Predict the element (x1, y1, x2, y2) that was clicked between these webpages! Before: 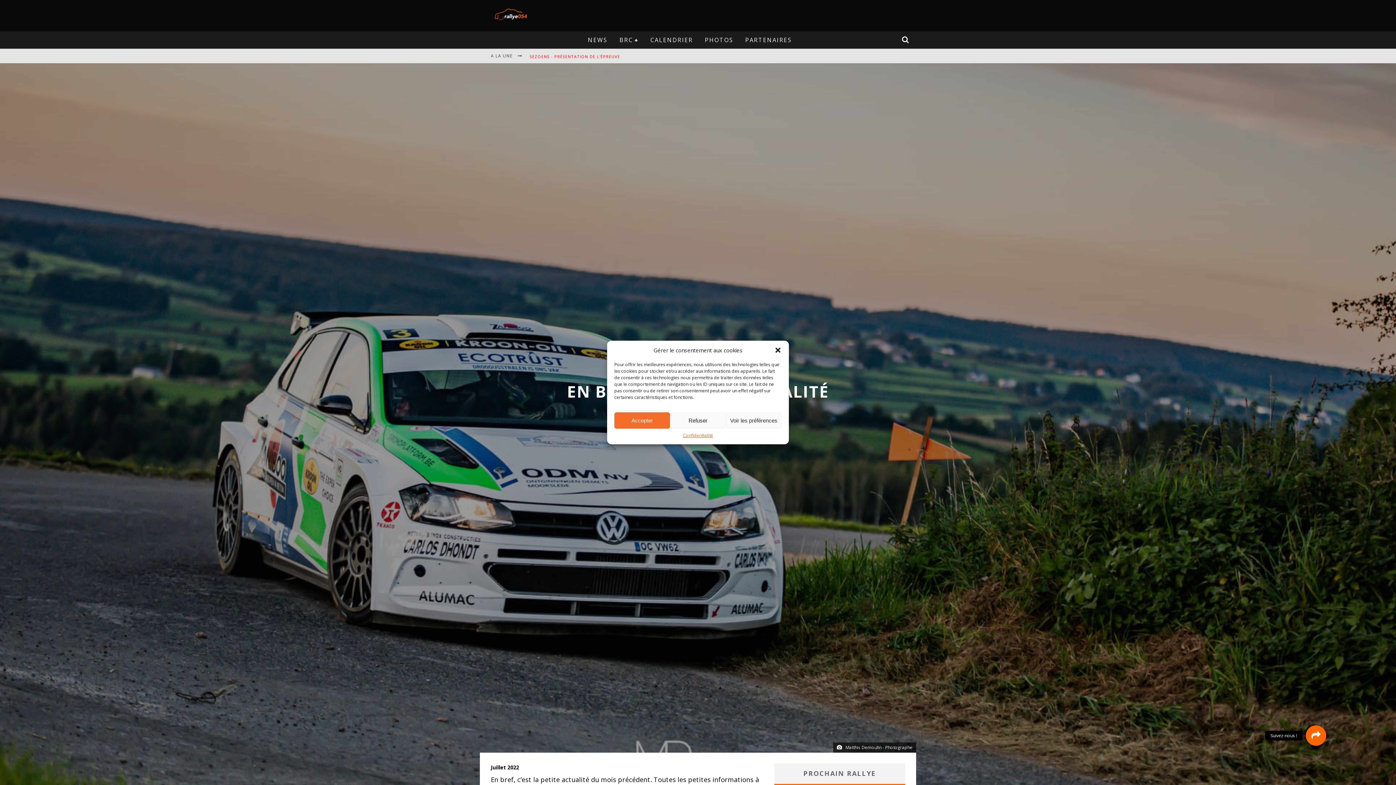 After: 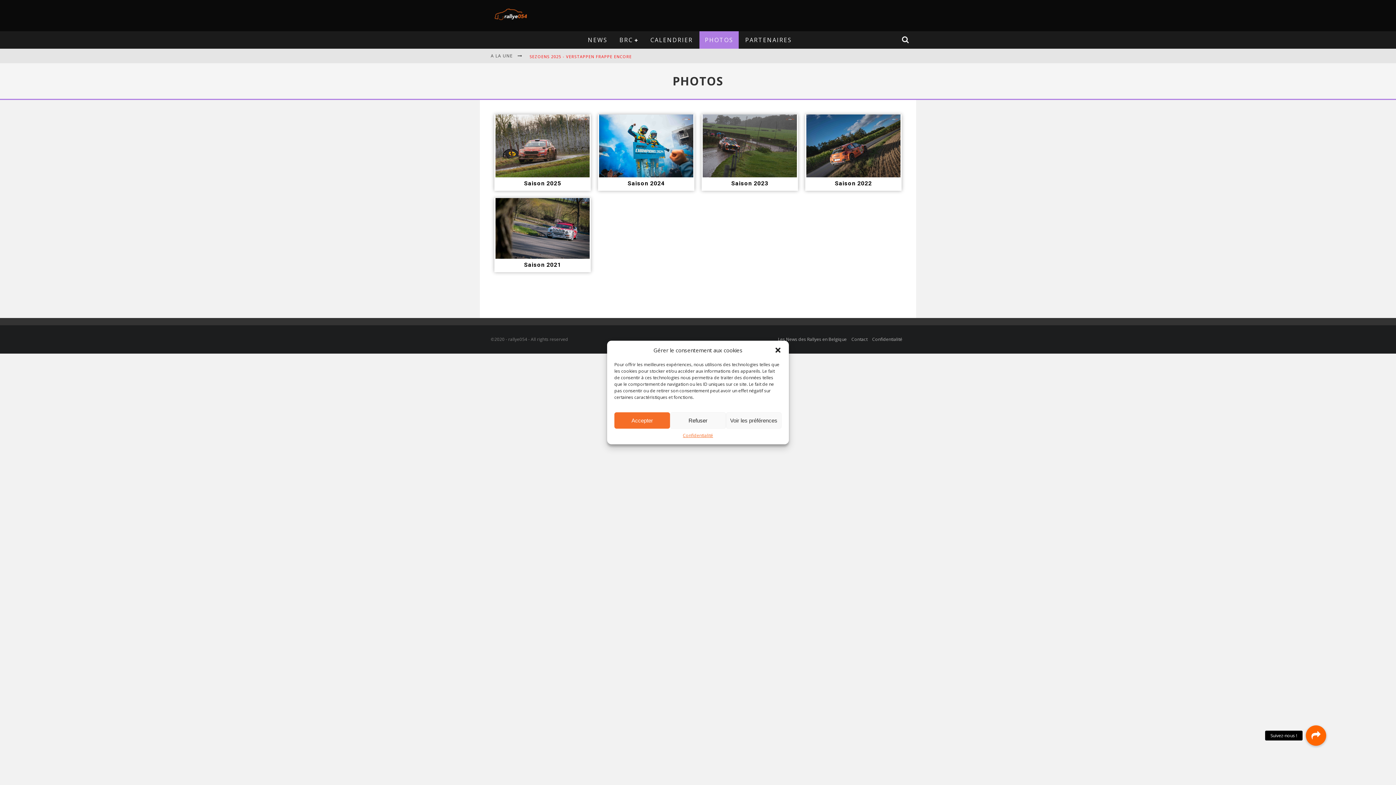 Action: bbox: (699, 31, 738, 48) label: PHOTOS